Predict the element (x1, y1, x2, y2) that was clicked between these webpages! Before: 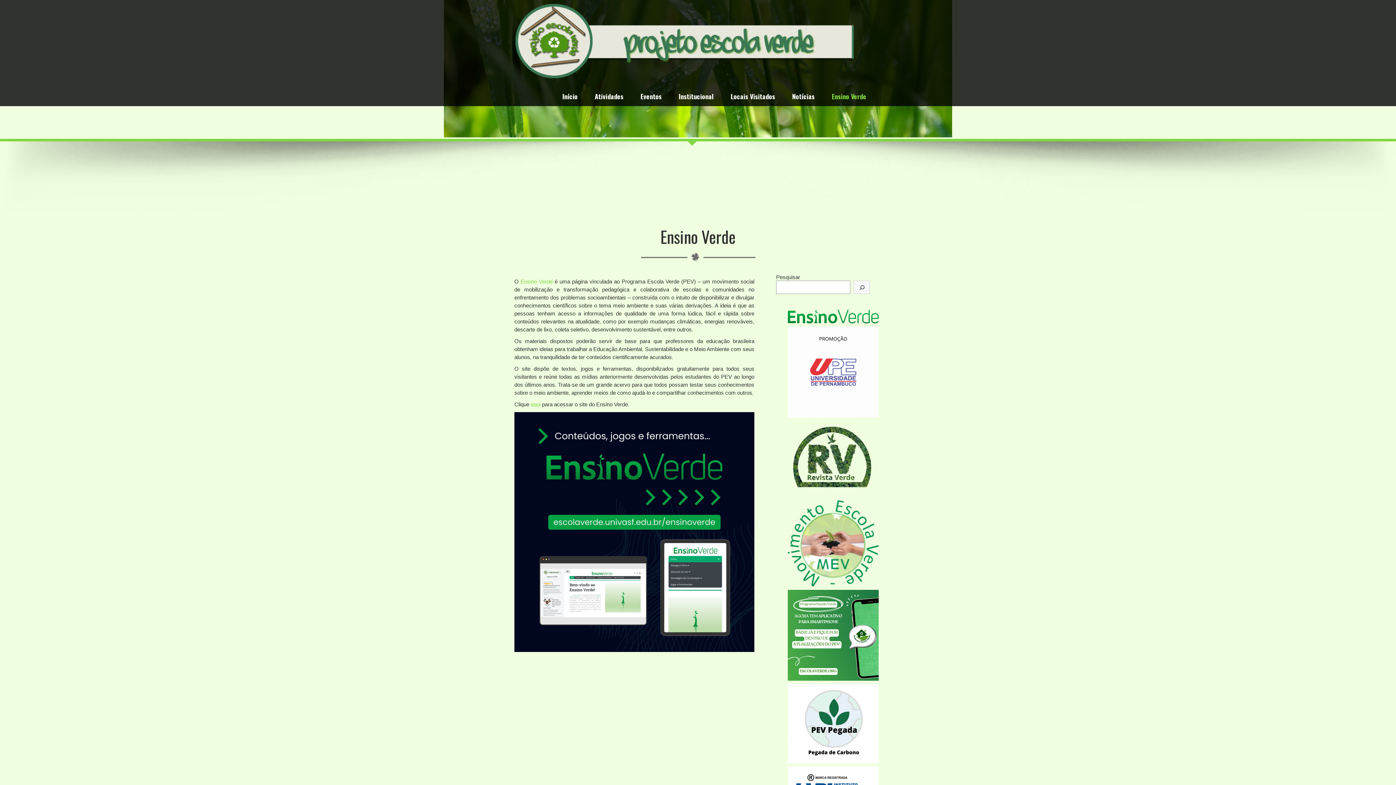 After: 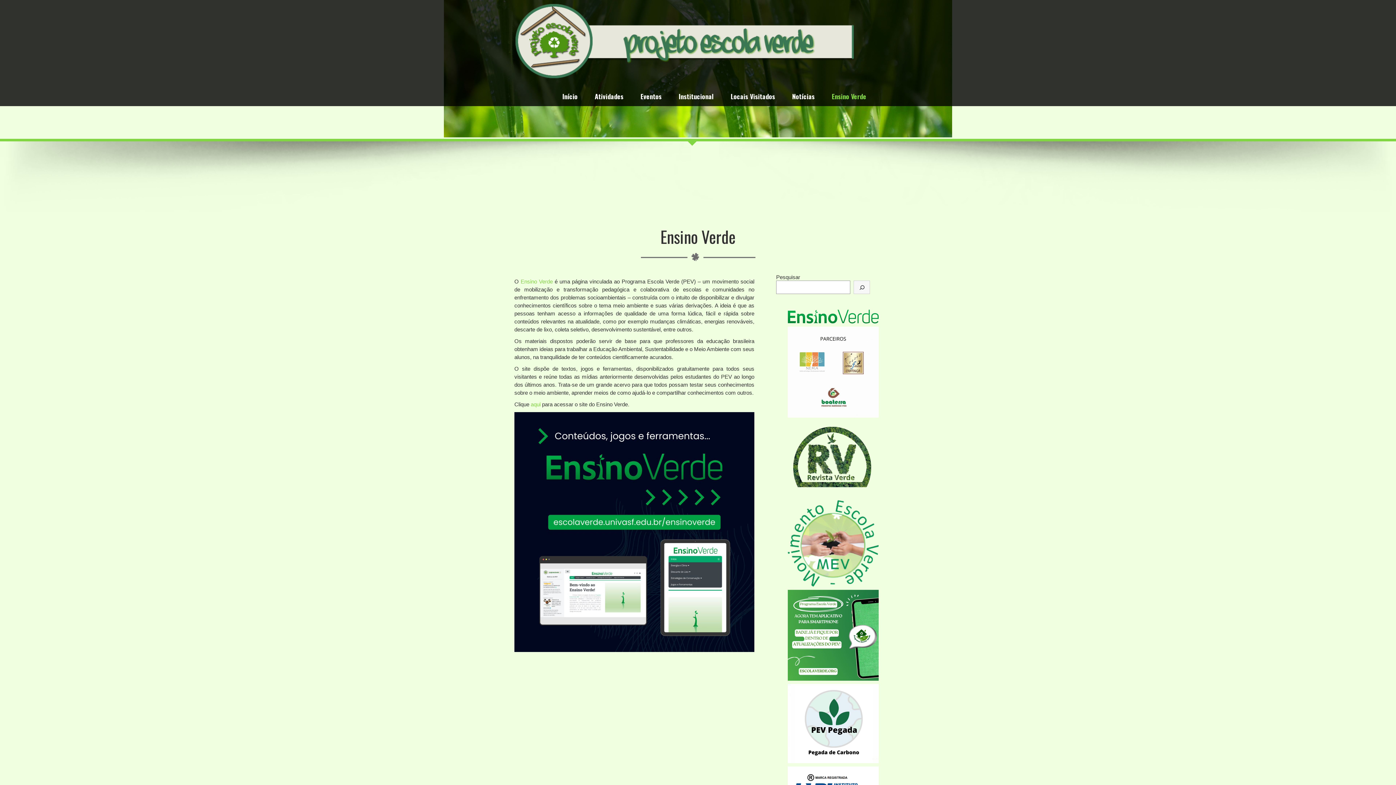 Action: bbox: (787, 492, 878, 498)